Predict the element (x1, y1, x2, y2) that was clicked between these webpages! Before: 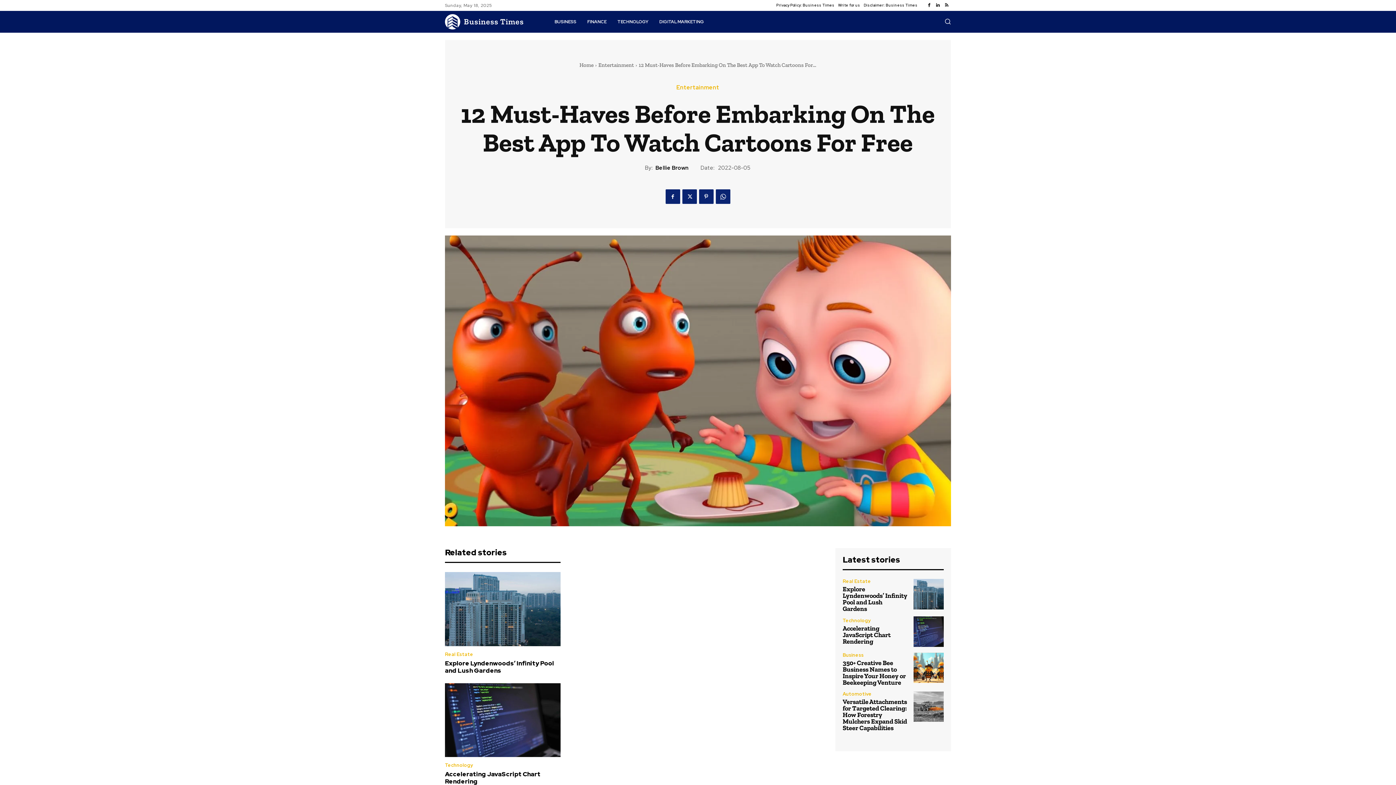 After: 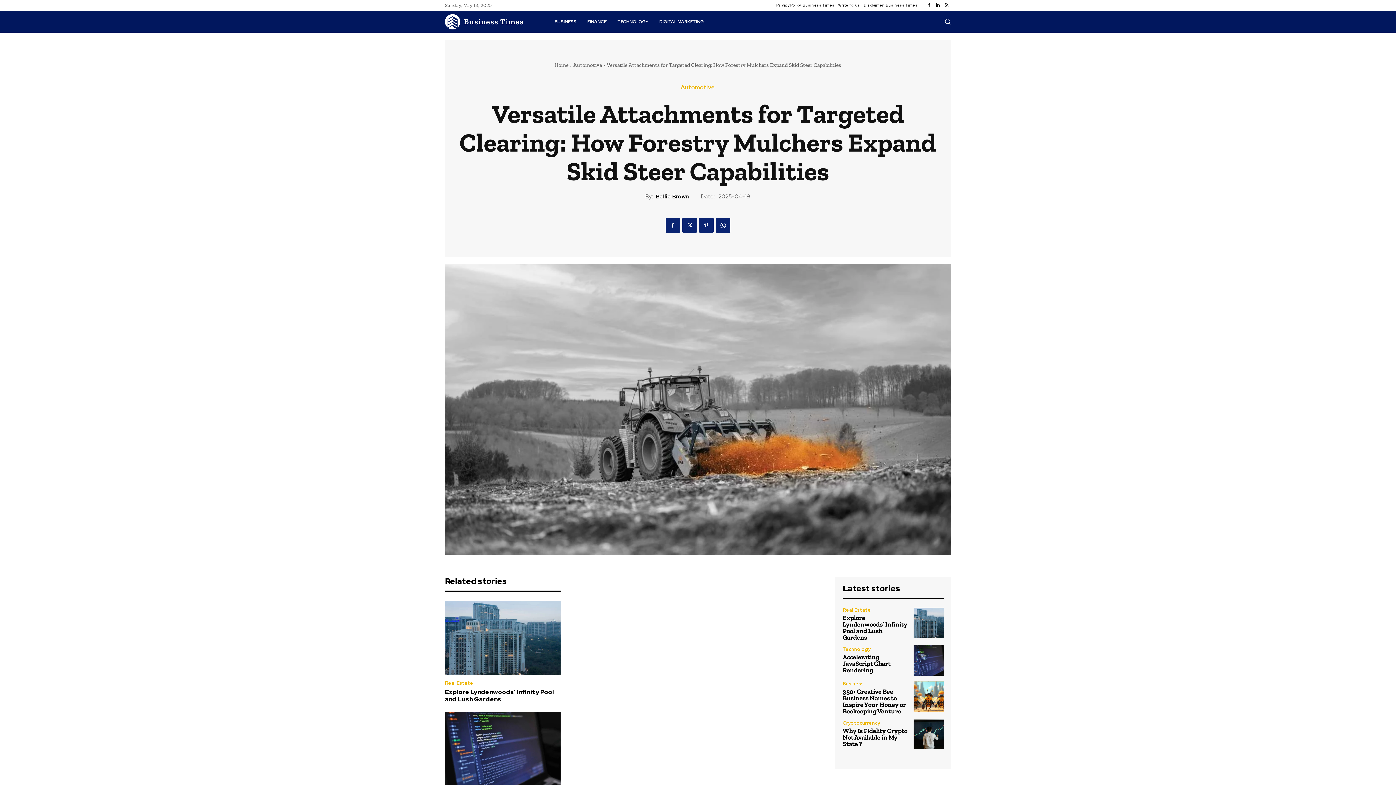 Action: label: Versatile Attachments for Targeted Clearing: How Forestry Mulchers Expand Skid Steer Capabilities bbox: (842, 698, 907, 732)